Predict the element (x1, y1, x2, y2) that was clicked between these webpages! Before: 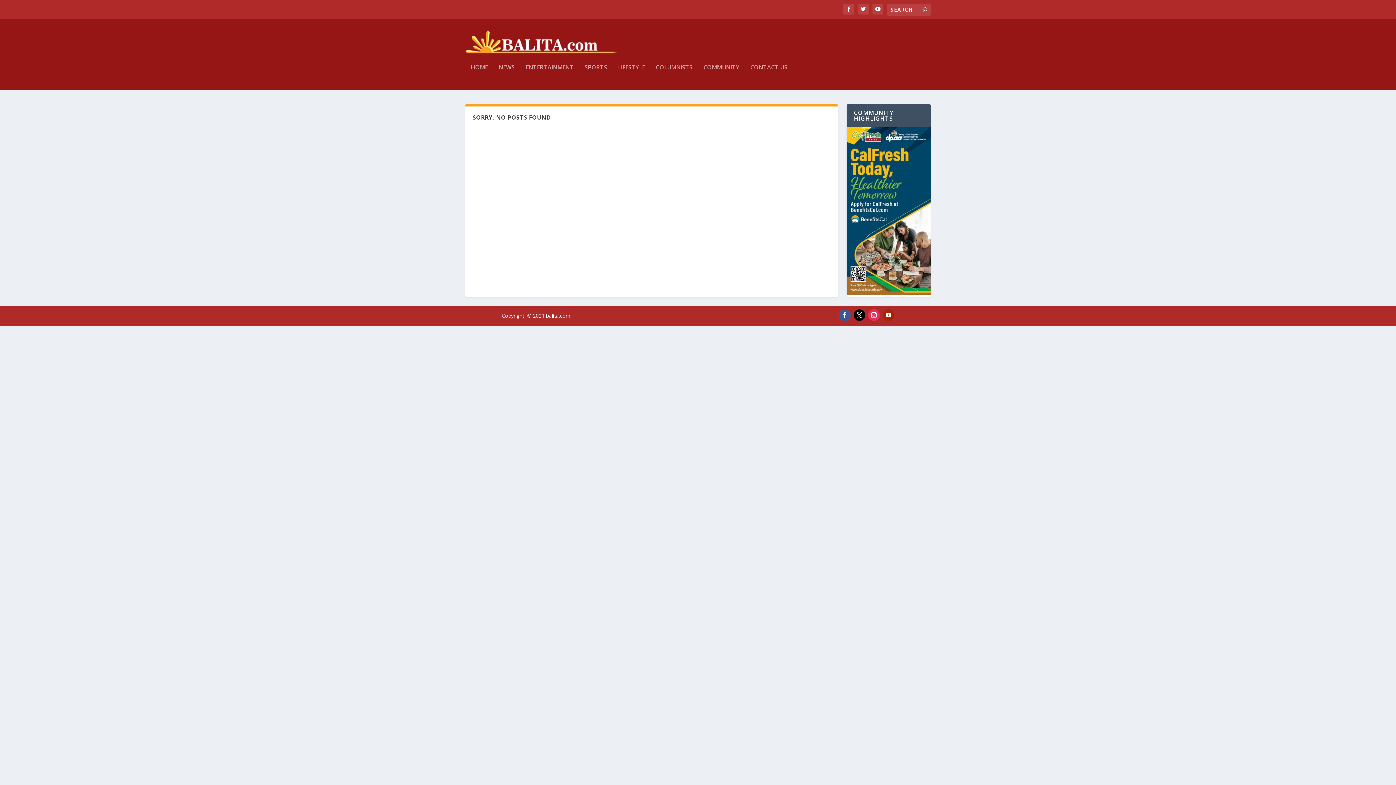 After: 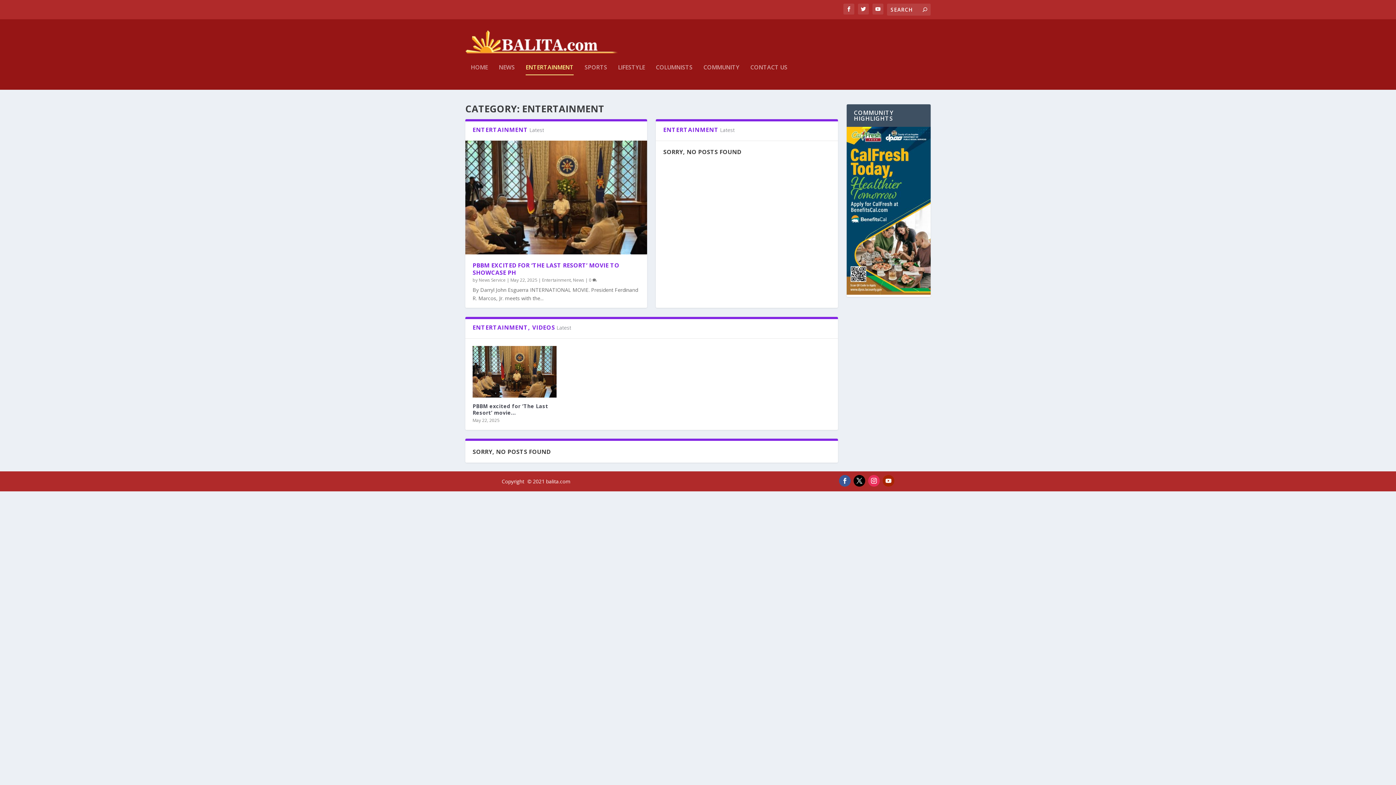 Action: label: ENTERTAINMENT bbox: (525, 64, 573, 89)